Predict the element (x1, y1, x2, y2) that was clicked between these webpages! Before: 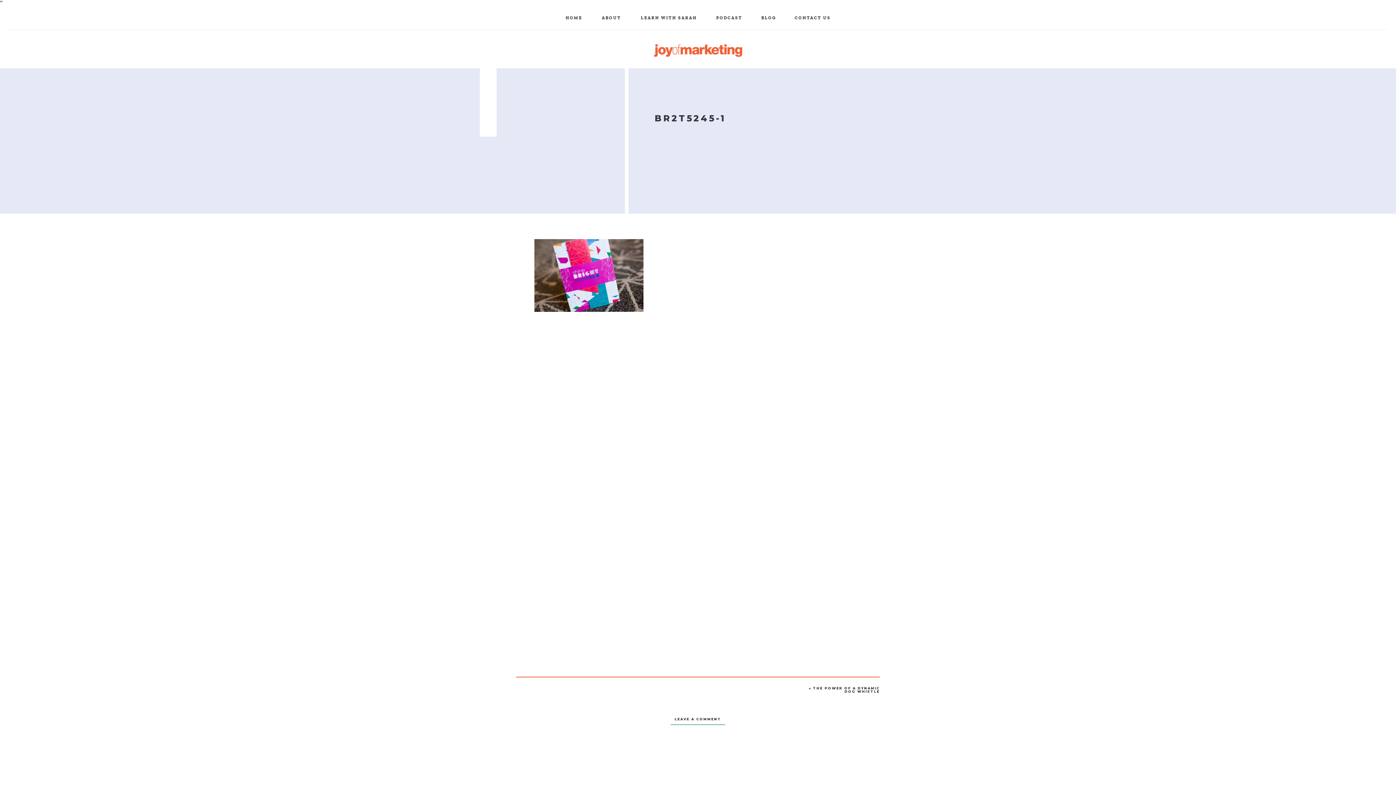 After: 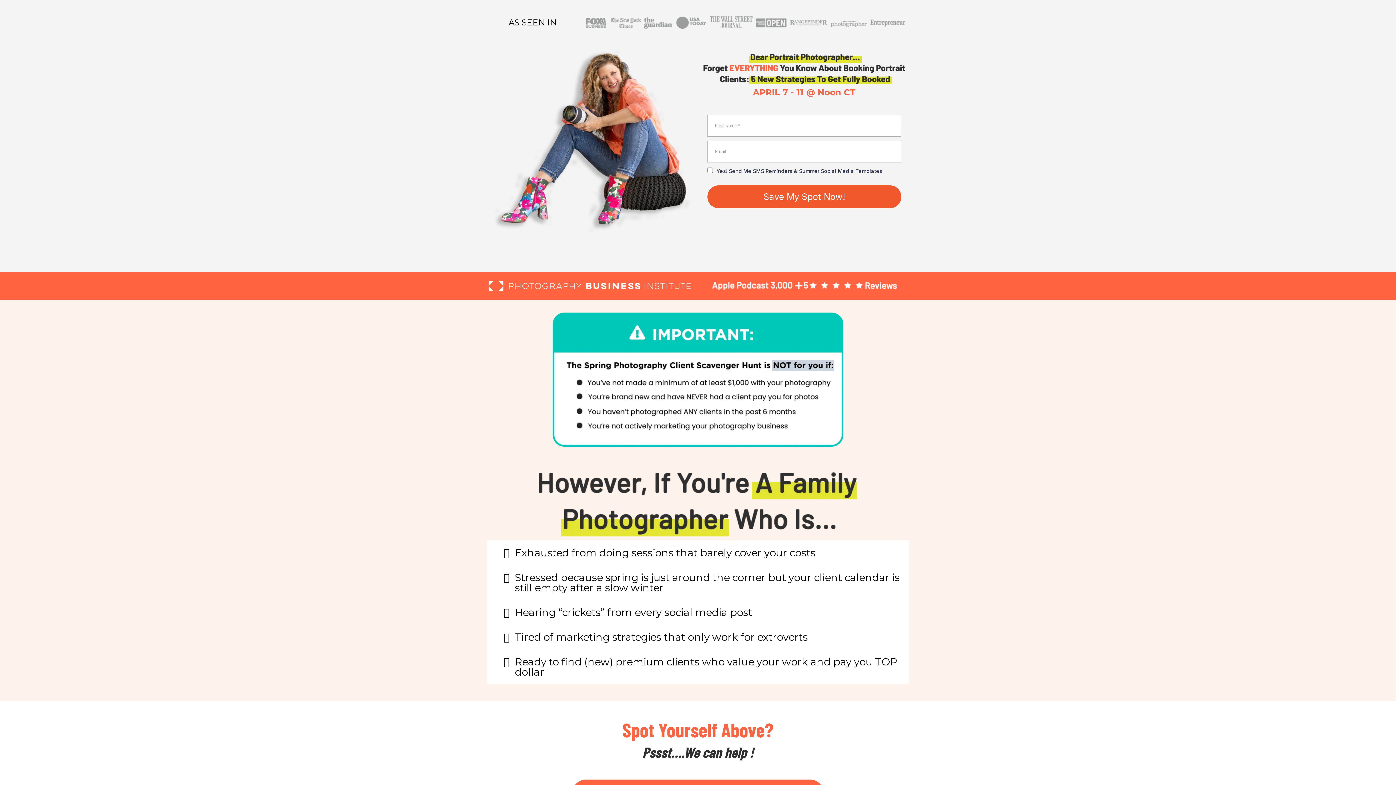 Action: label: HOME bbox: (565, 14, 588, 21)